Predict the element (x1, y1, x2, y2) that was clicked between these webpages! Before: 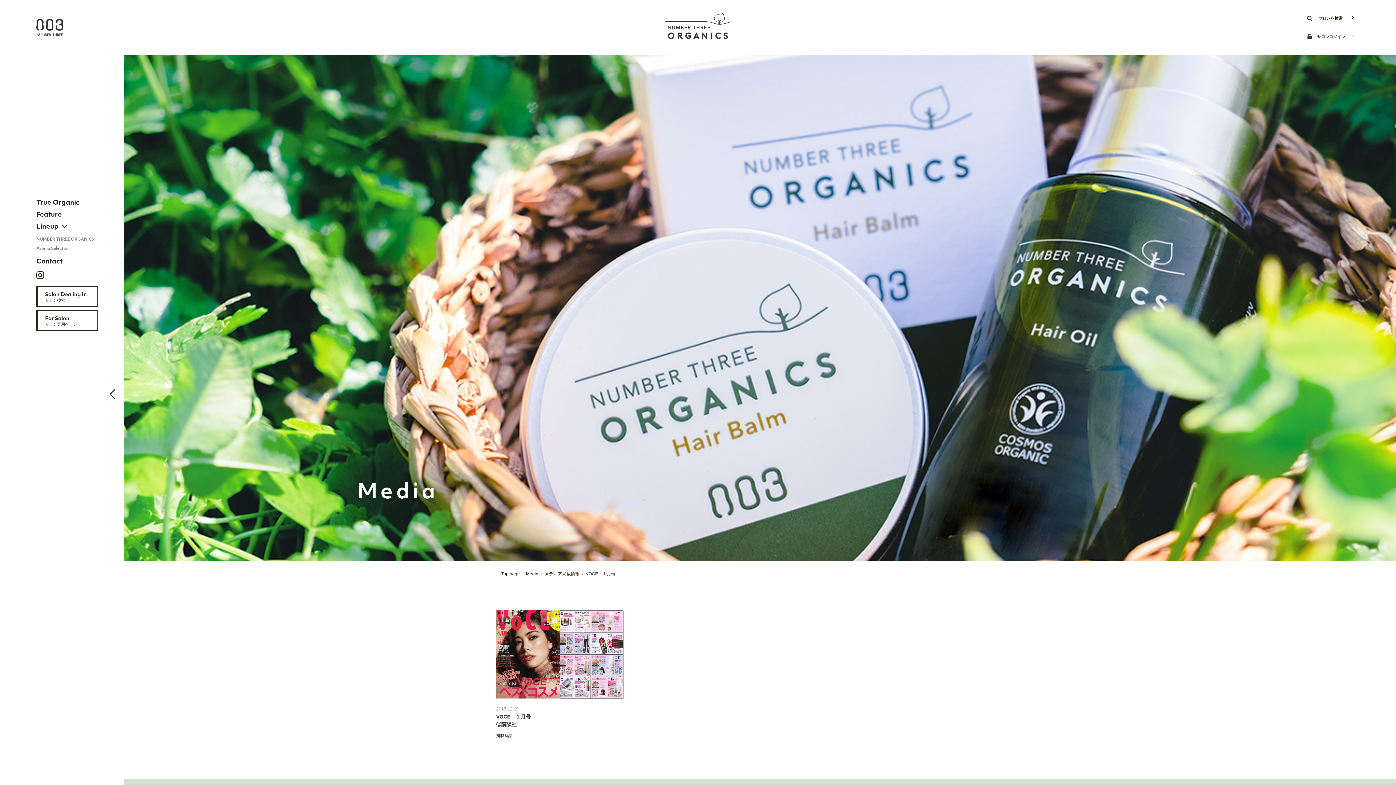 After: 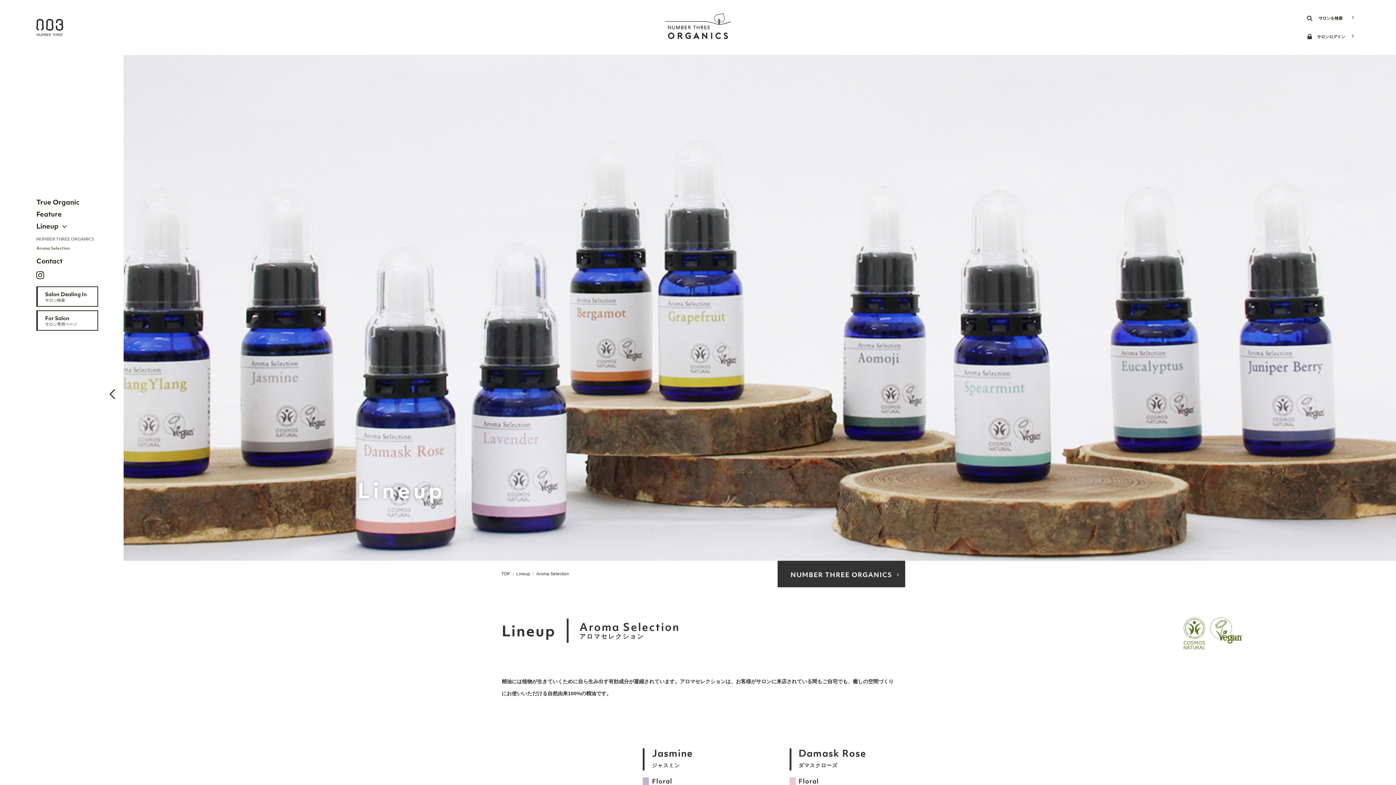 Action: bbox: (36, 244, 105, 253) label: Aroma Selection